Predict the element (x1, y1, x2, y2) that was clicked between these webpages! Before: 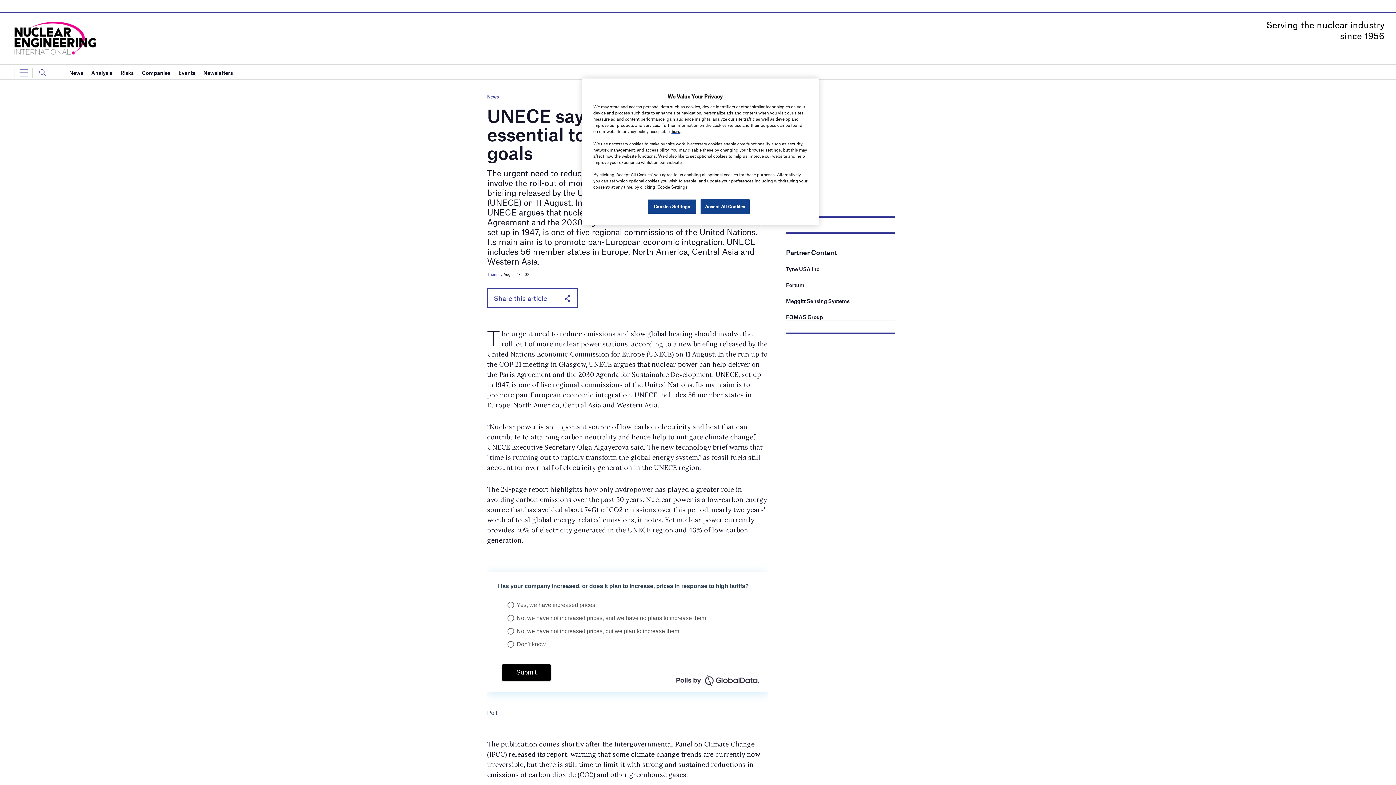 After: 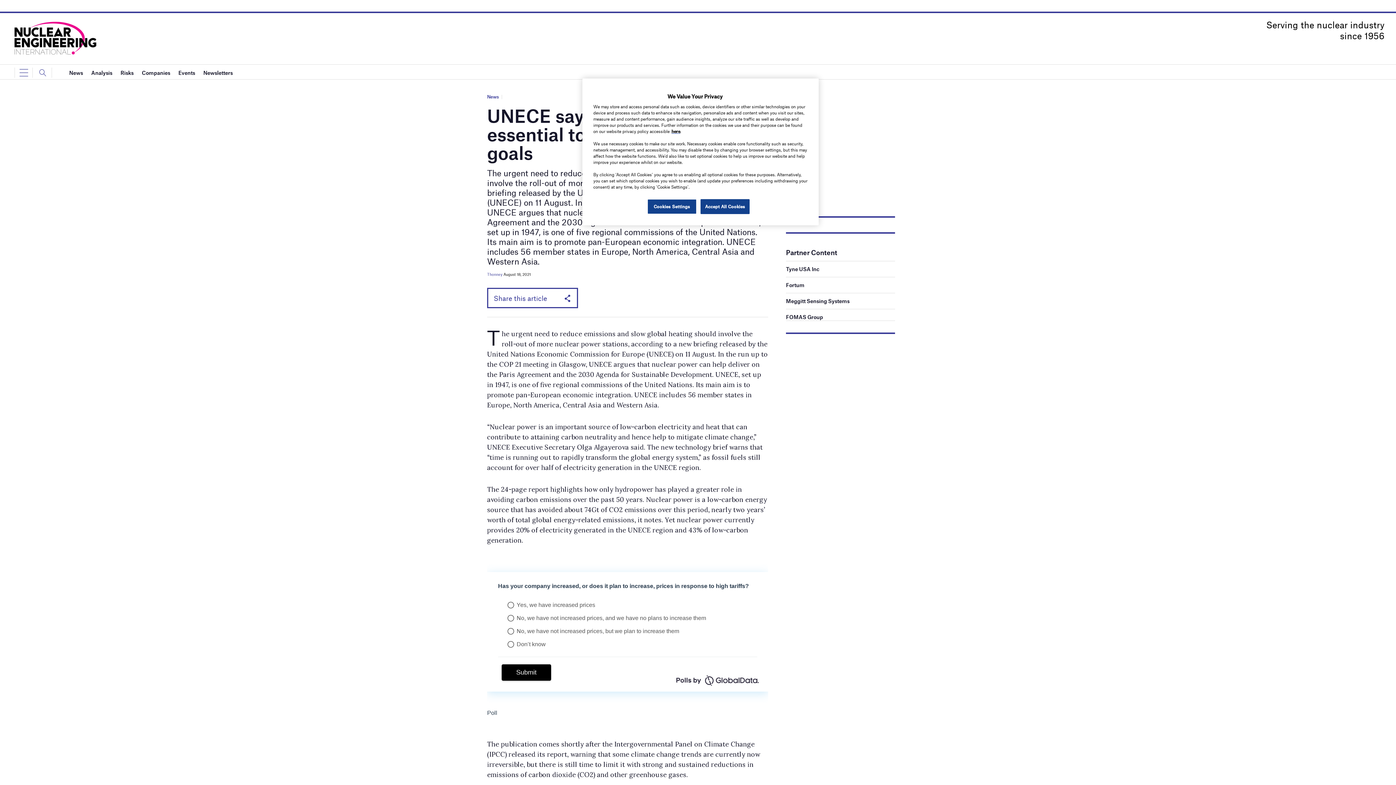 Action: bbox: (786, 297, 849, 304) label: Meggitt Sensing Systems